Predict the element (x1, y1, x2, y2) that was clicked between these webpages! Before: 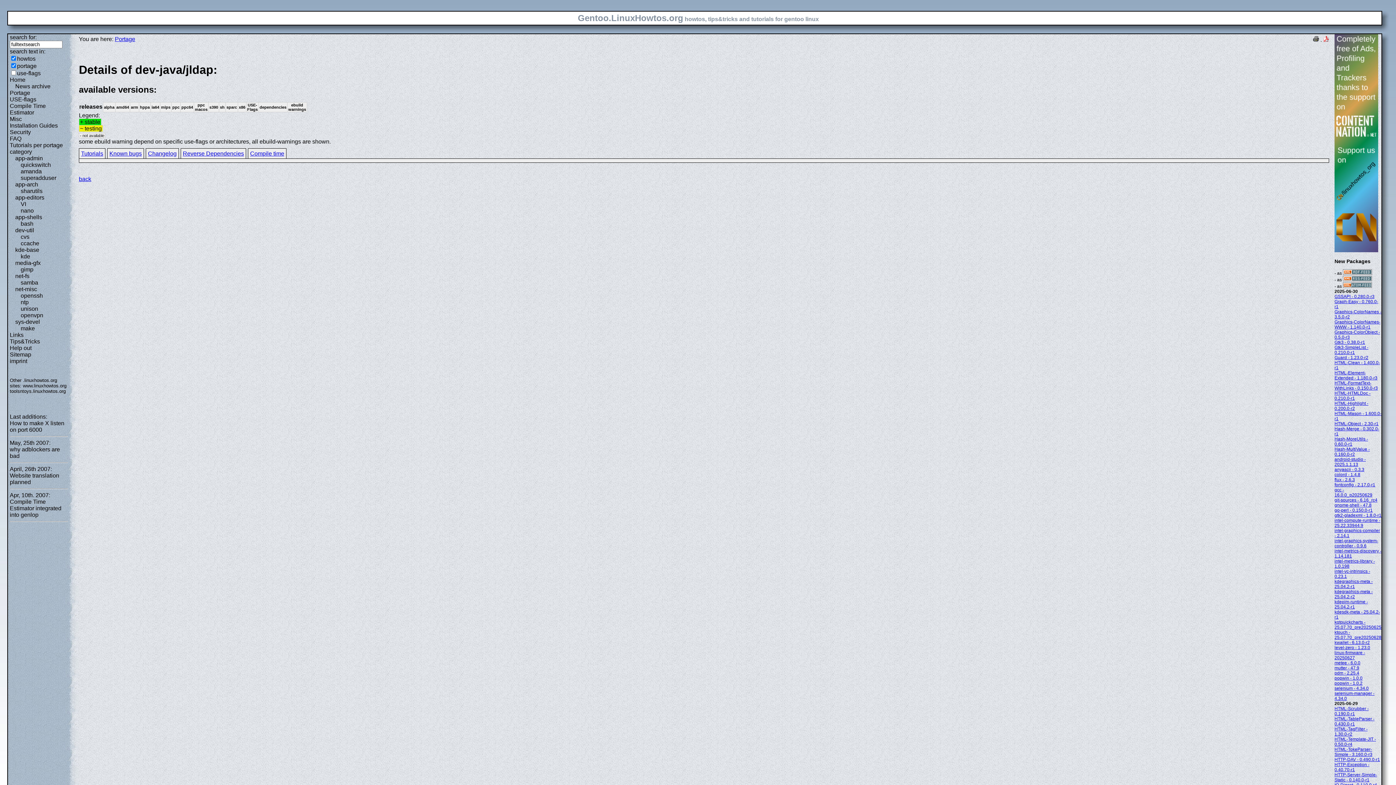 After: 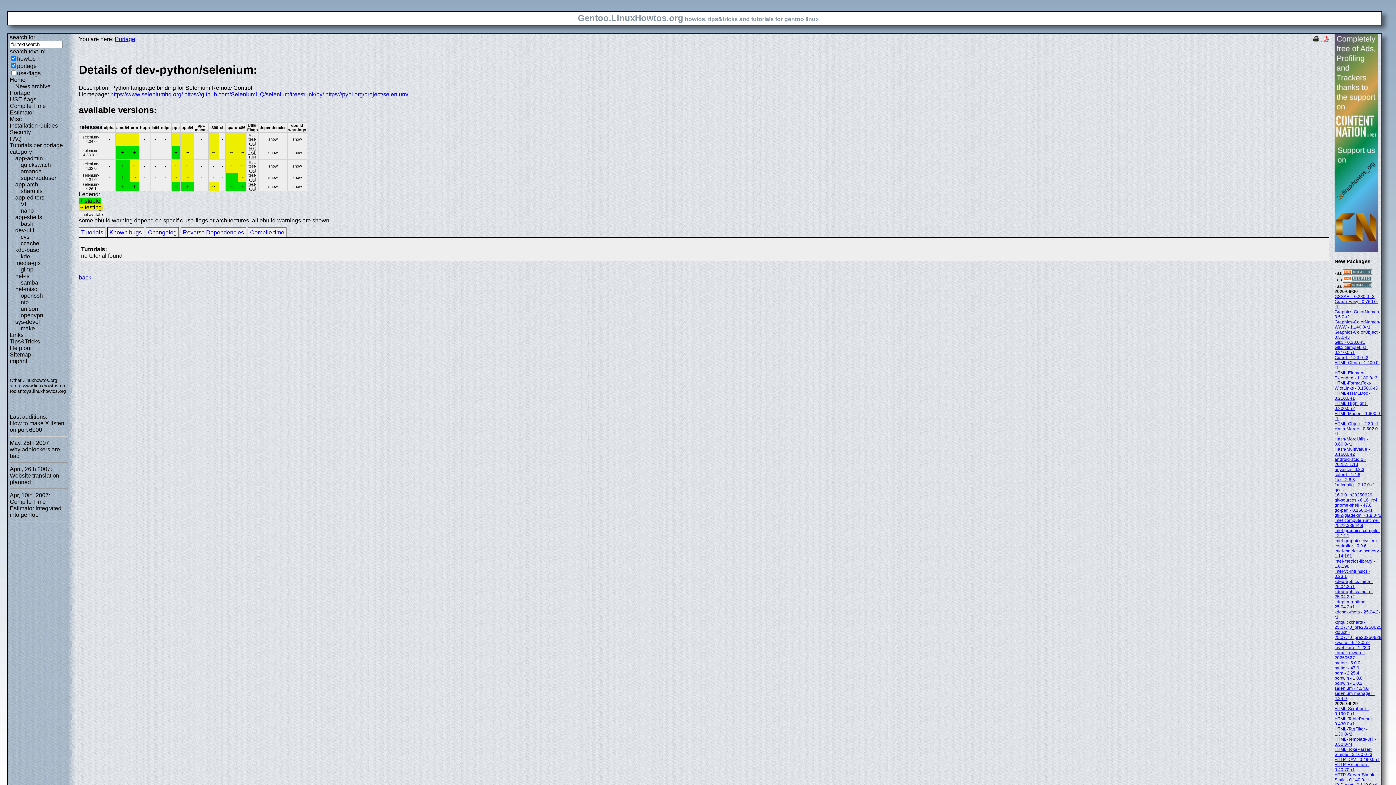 Action: label: selenium - 4.34.0 bbox: (1334, 686, 1369, 691)